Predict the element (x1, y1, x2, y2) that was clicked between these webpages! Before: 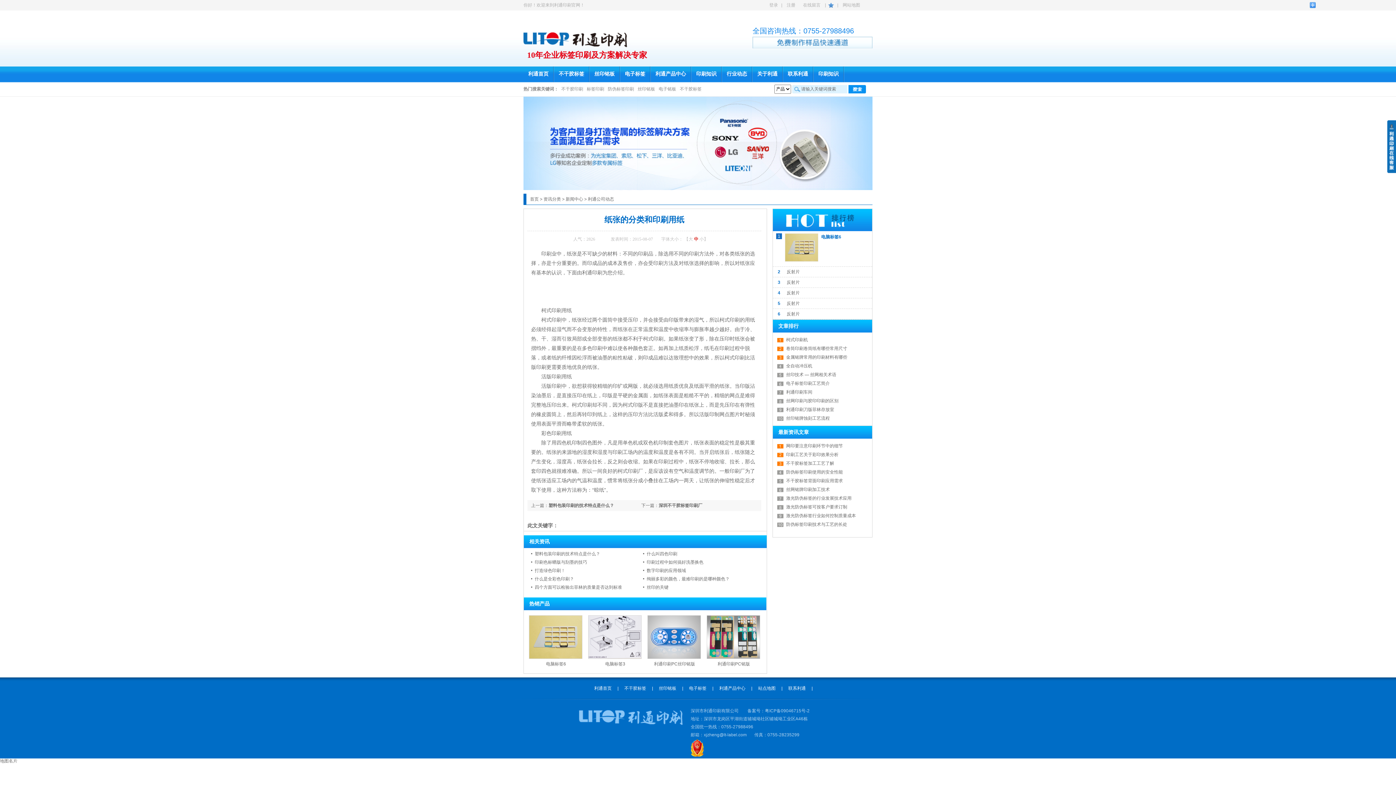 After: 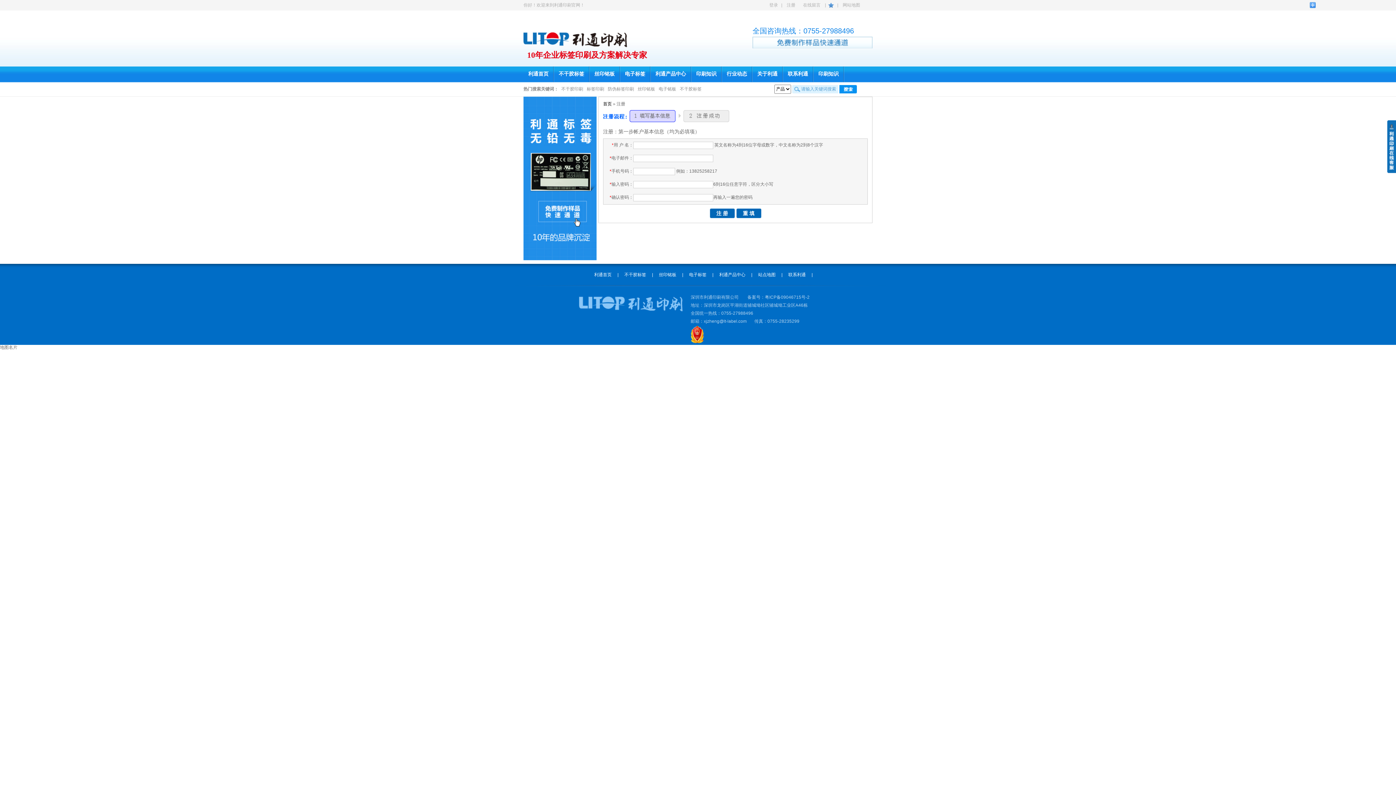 Action: bbox: (783, 2, 798, 7) label: 注册